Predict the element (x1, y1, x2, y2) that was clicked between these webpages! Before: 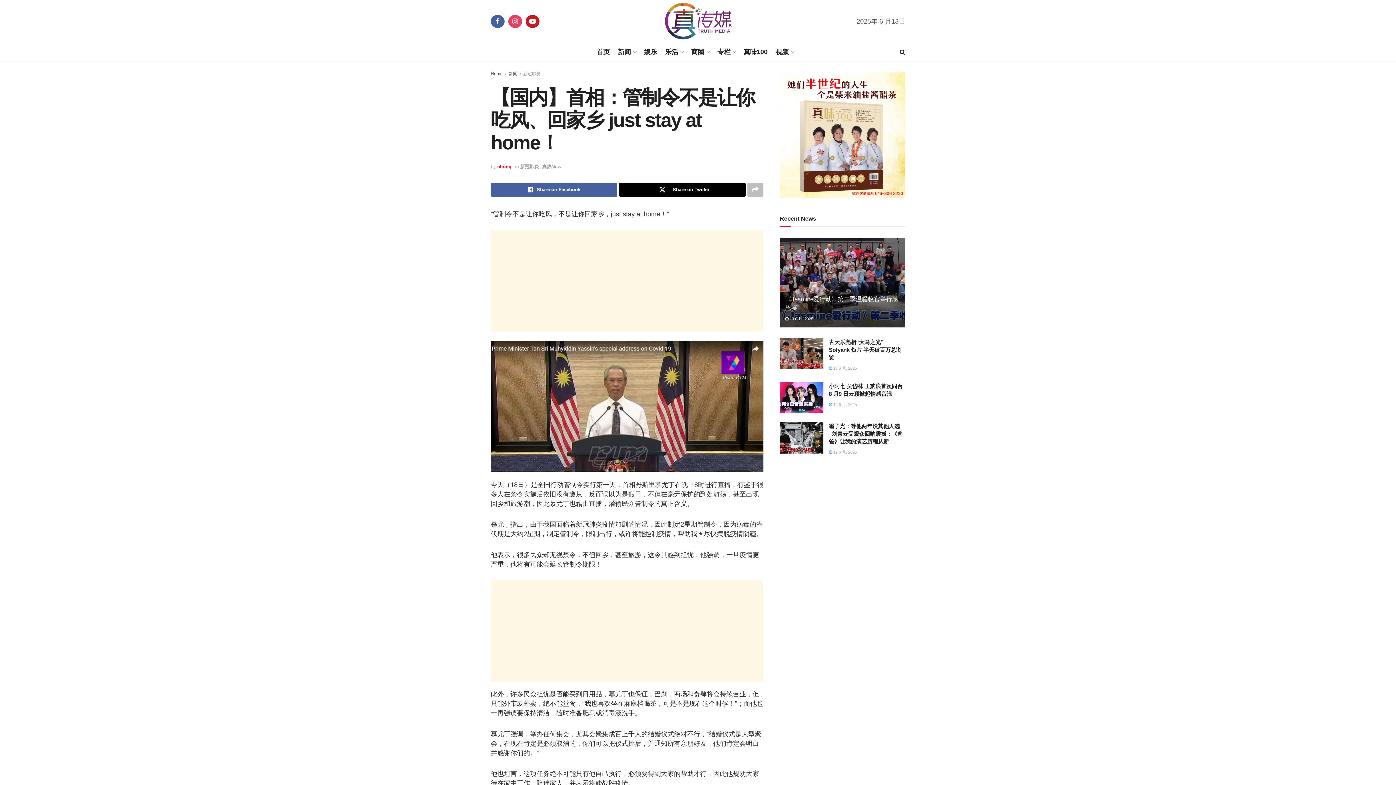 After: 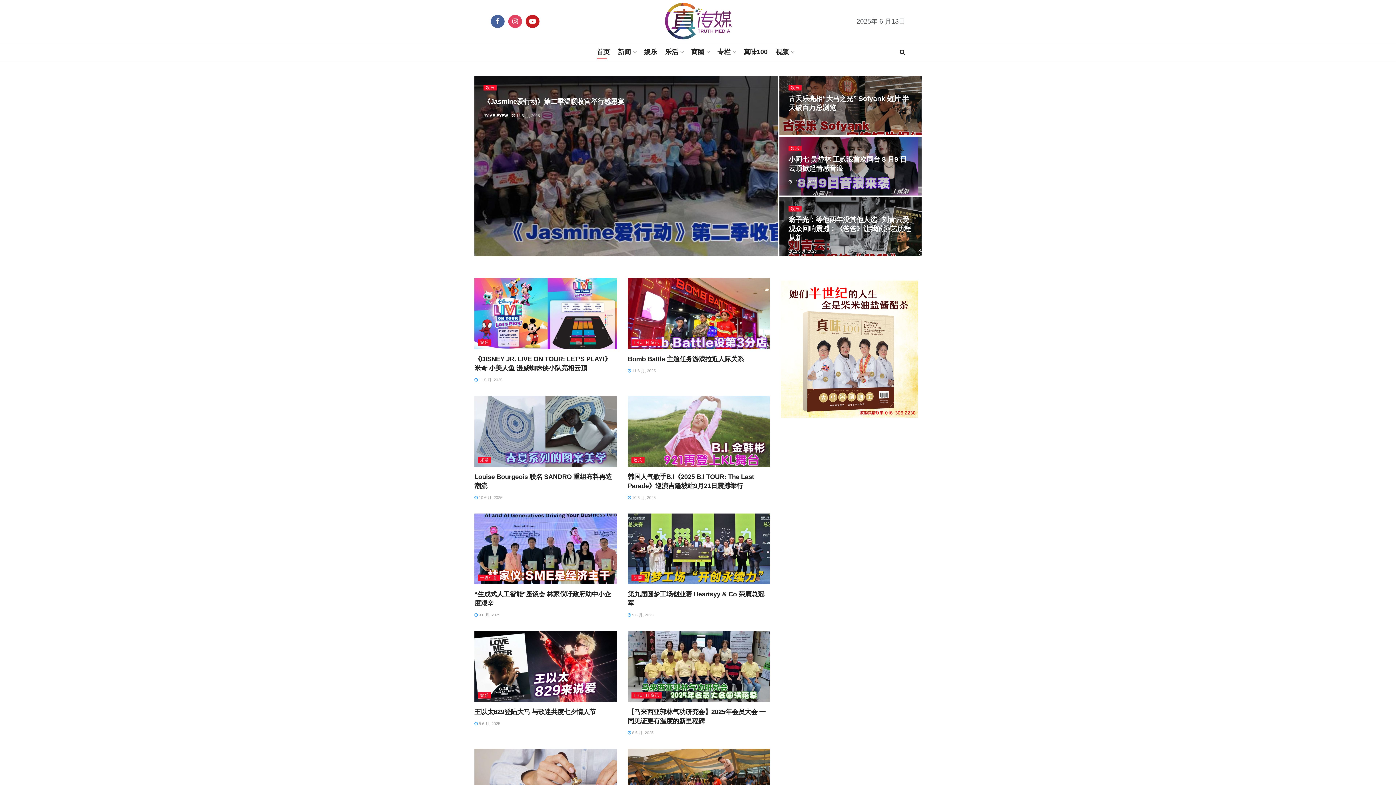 Action: bbox: (661, 1, 734, 41)